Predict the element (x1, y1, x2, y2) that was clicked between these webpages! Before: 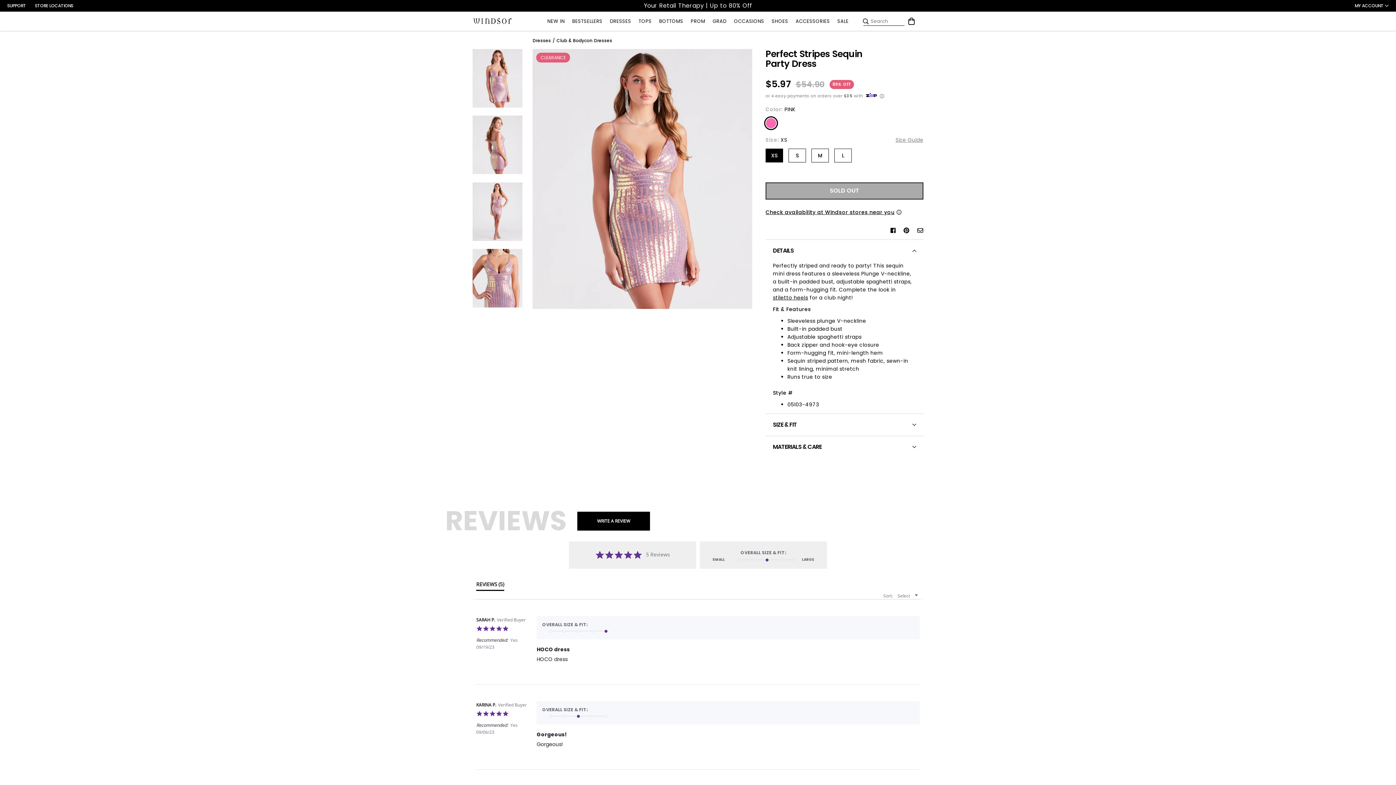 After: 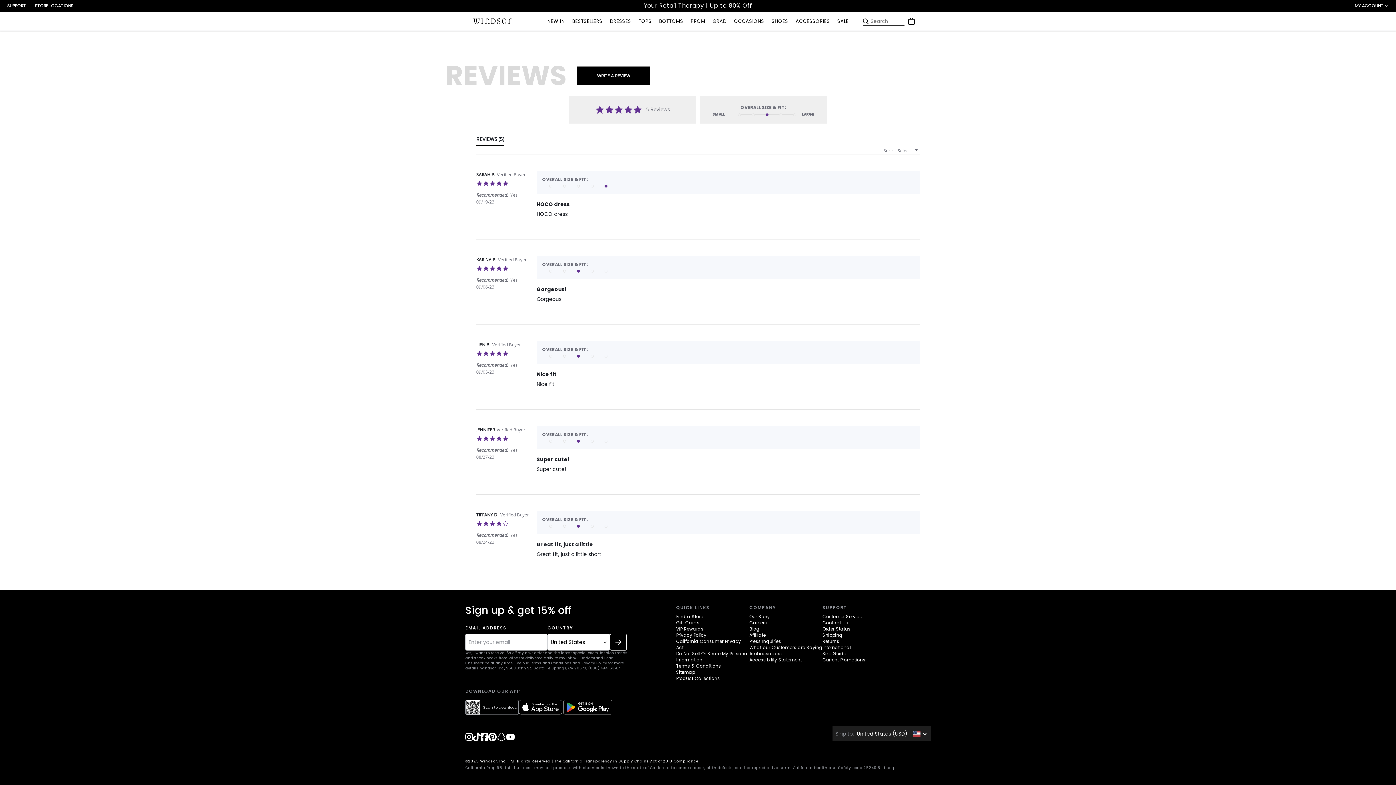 Action: bbox: (497, 647, 506, 656) label: snapchat